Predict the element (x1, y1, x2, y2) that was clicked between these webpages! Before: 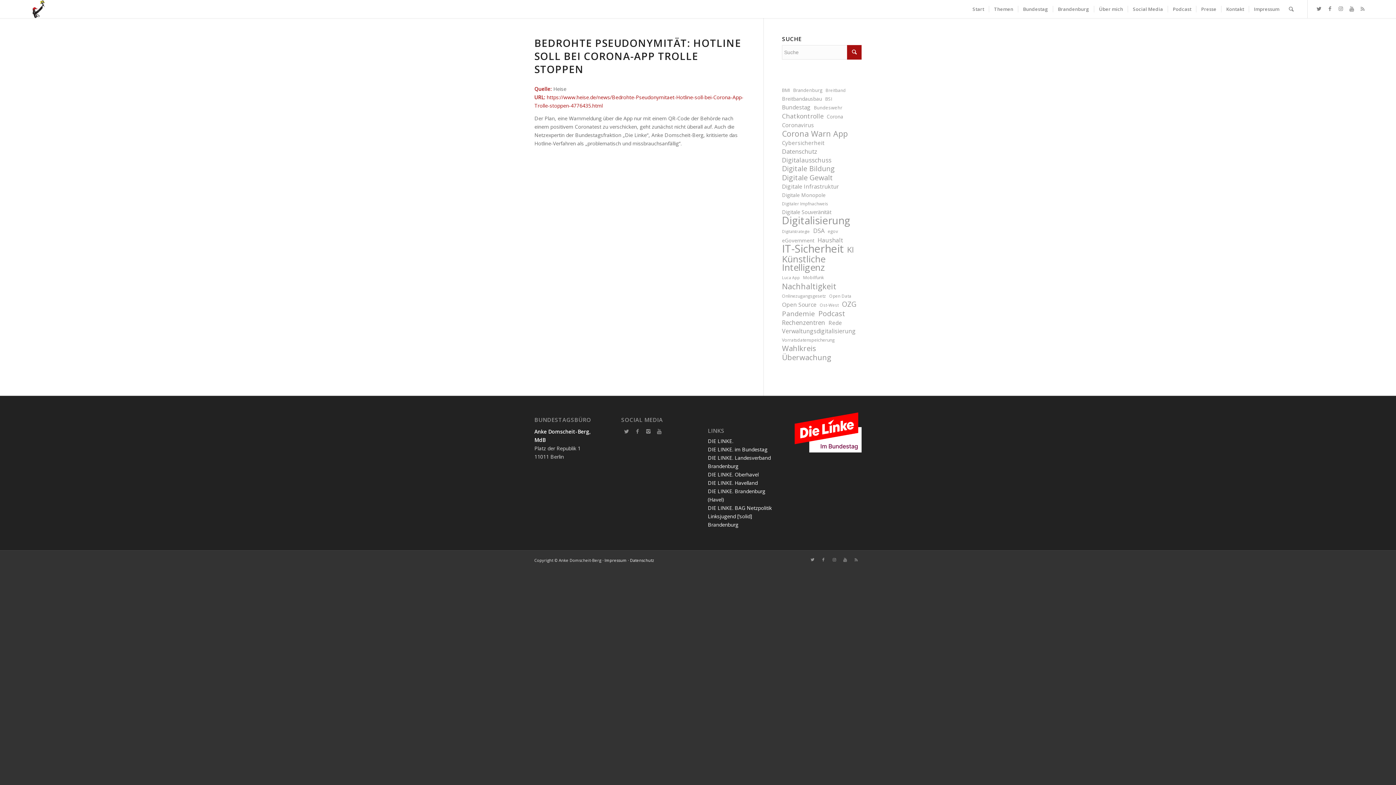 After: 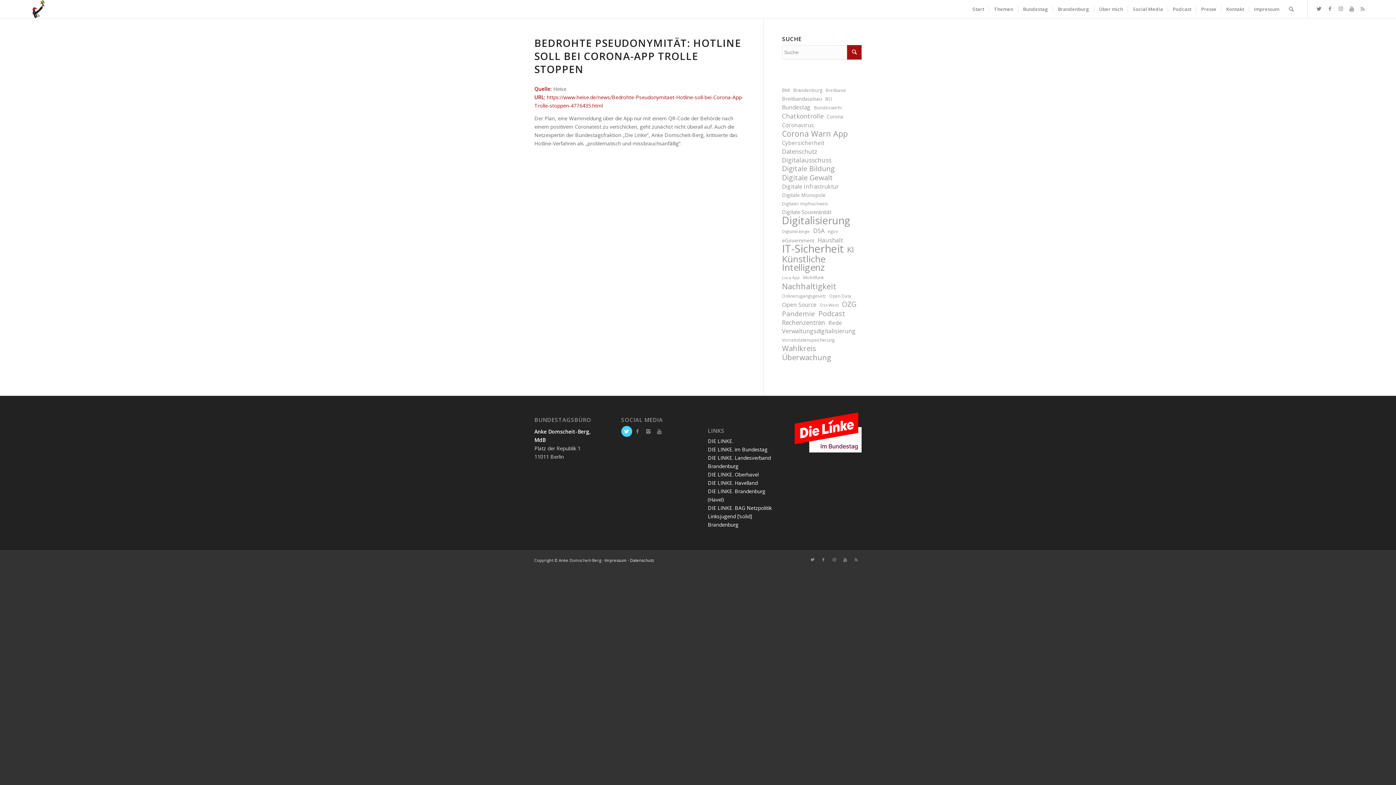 Action: bbox: (621, 426, 632, 437)